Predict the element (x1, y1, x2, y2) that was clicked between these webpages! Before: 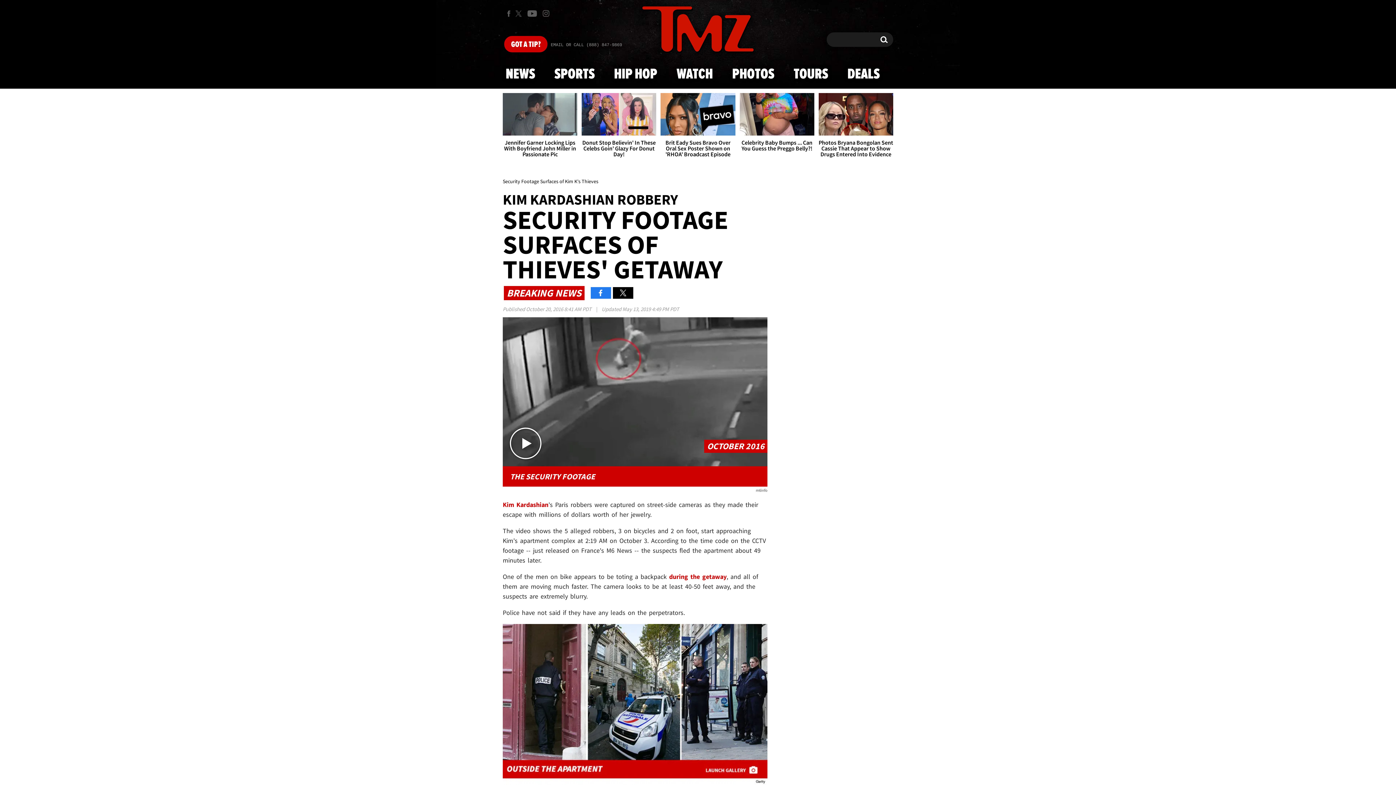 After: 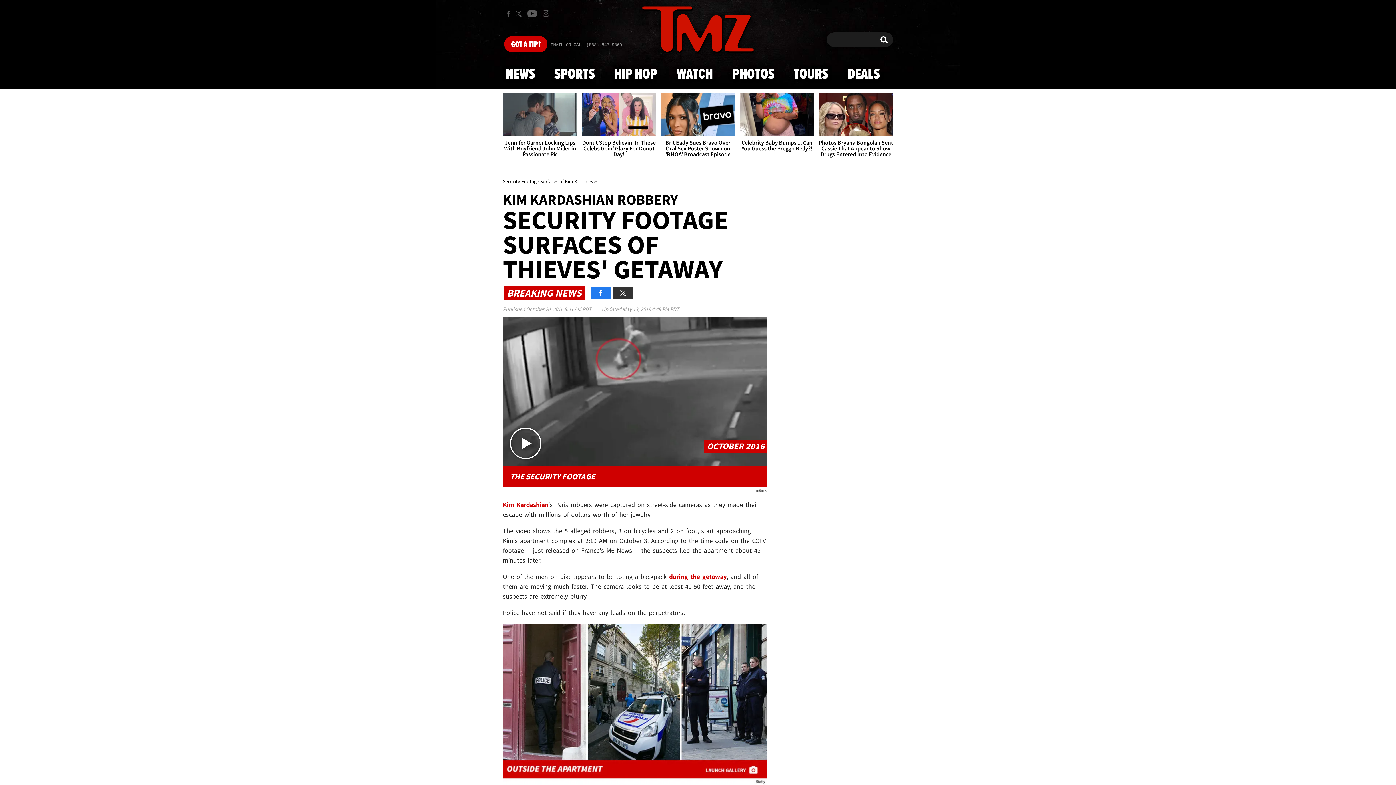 Action: bbox: (613, 287, 633, 299)